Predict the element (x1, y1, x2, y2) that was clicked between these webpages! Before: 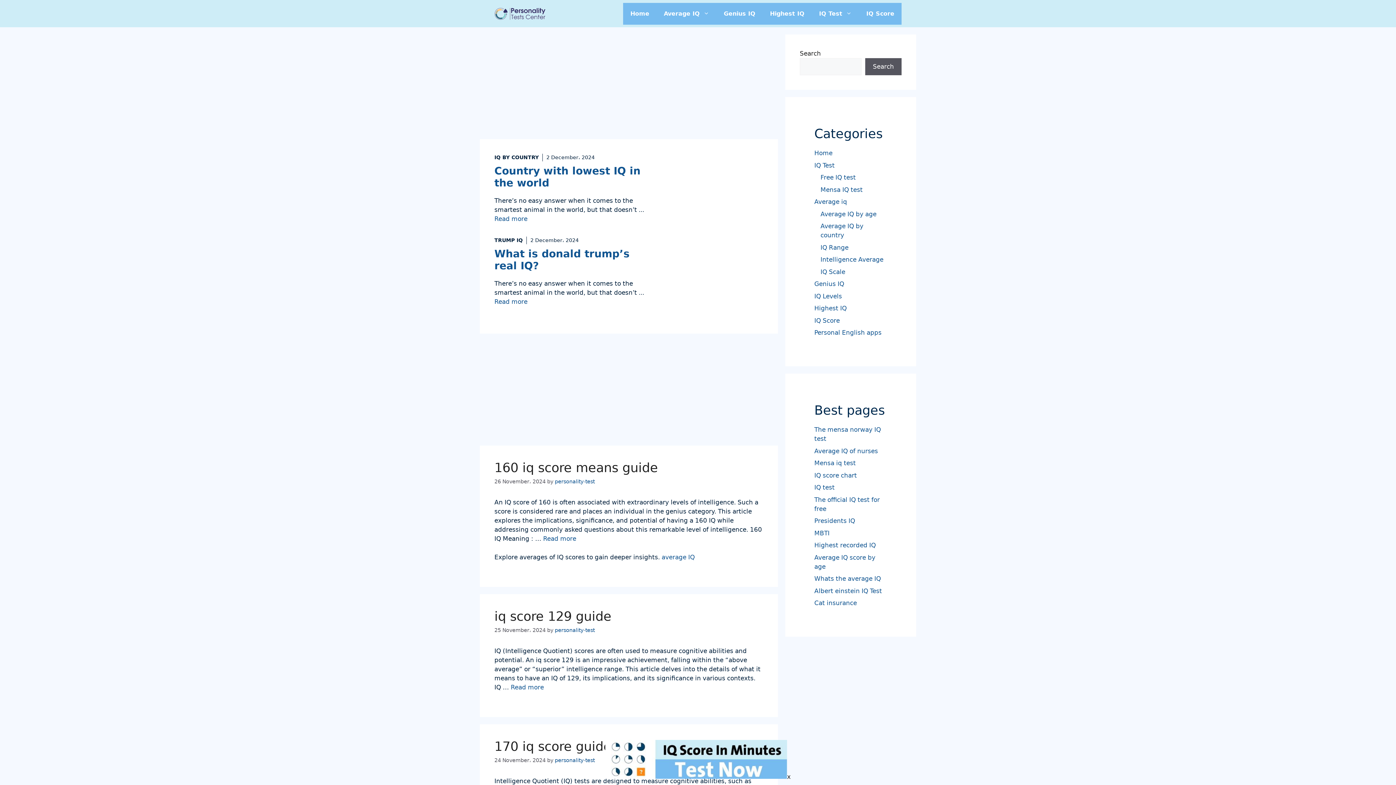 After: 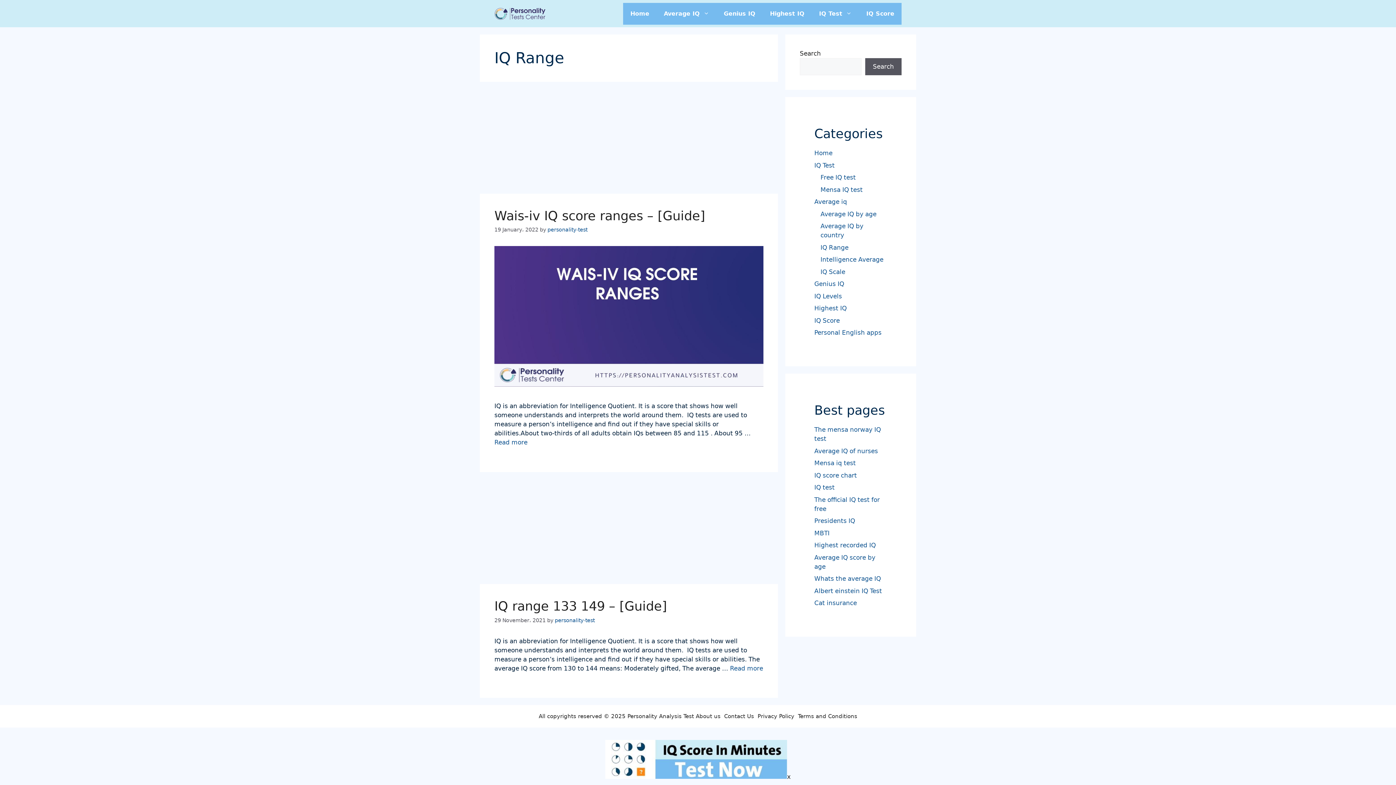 Action: bbox: (820, 243, 848, 251) label: IQ Range